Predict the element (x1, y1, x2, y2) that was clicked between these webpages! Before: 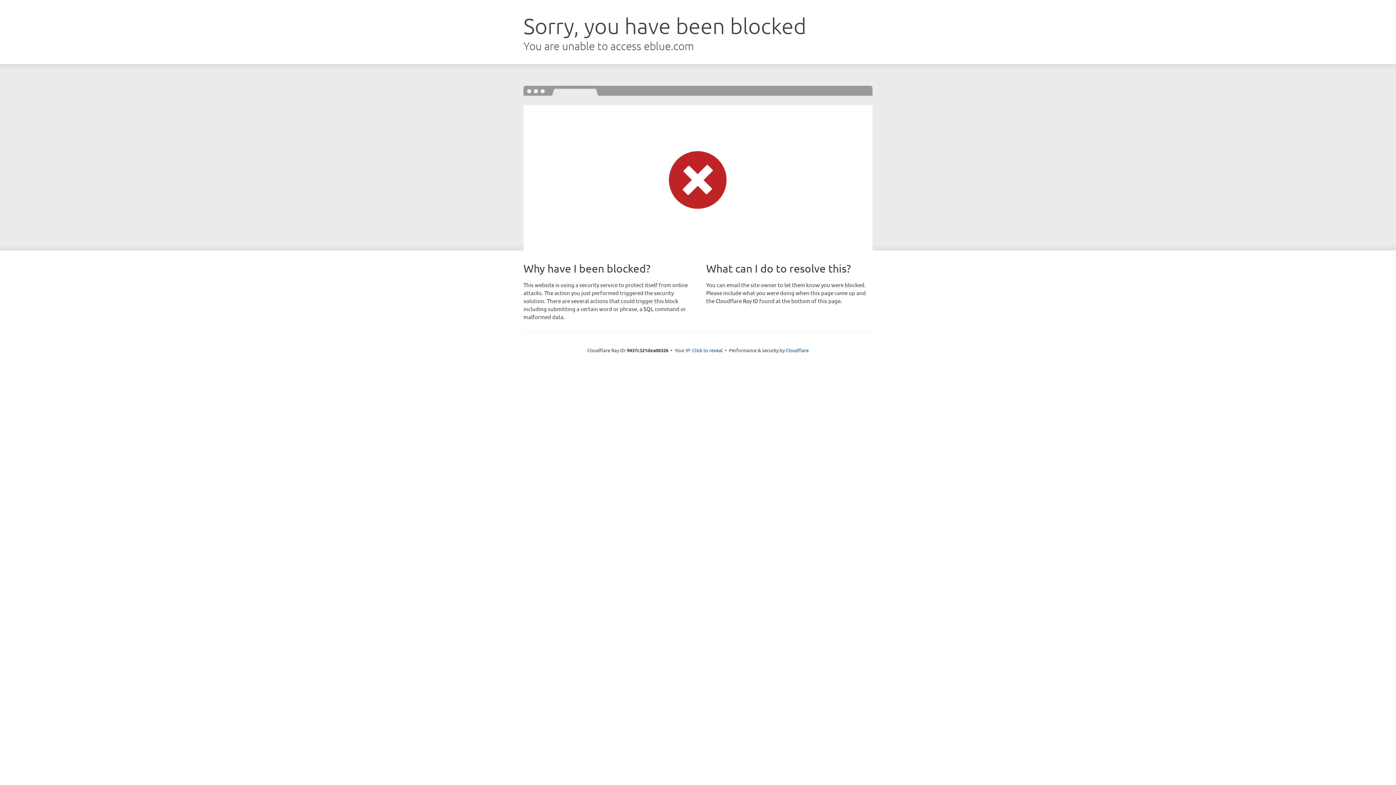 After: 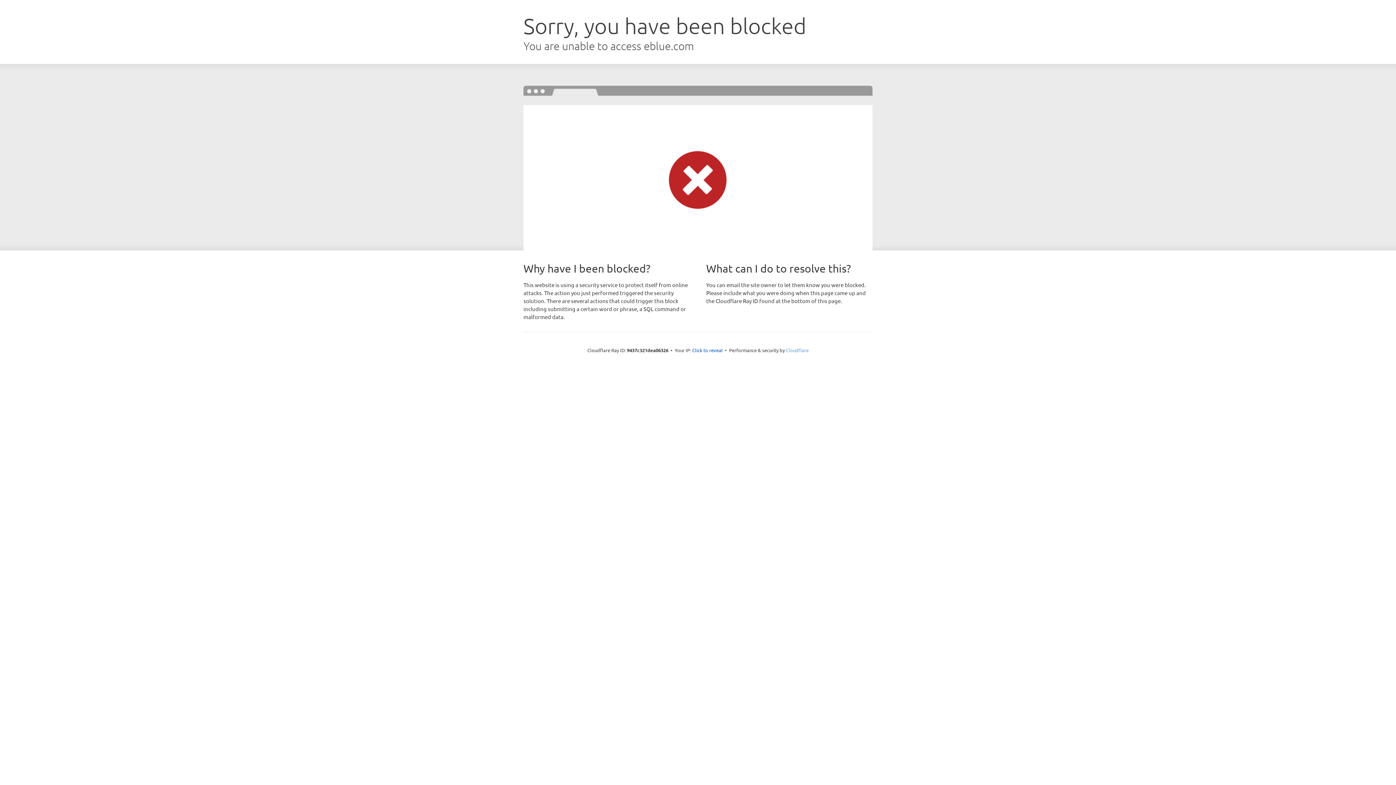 Action: bbox: (786, 347, 808, 353) label: Cloudflare